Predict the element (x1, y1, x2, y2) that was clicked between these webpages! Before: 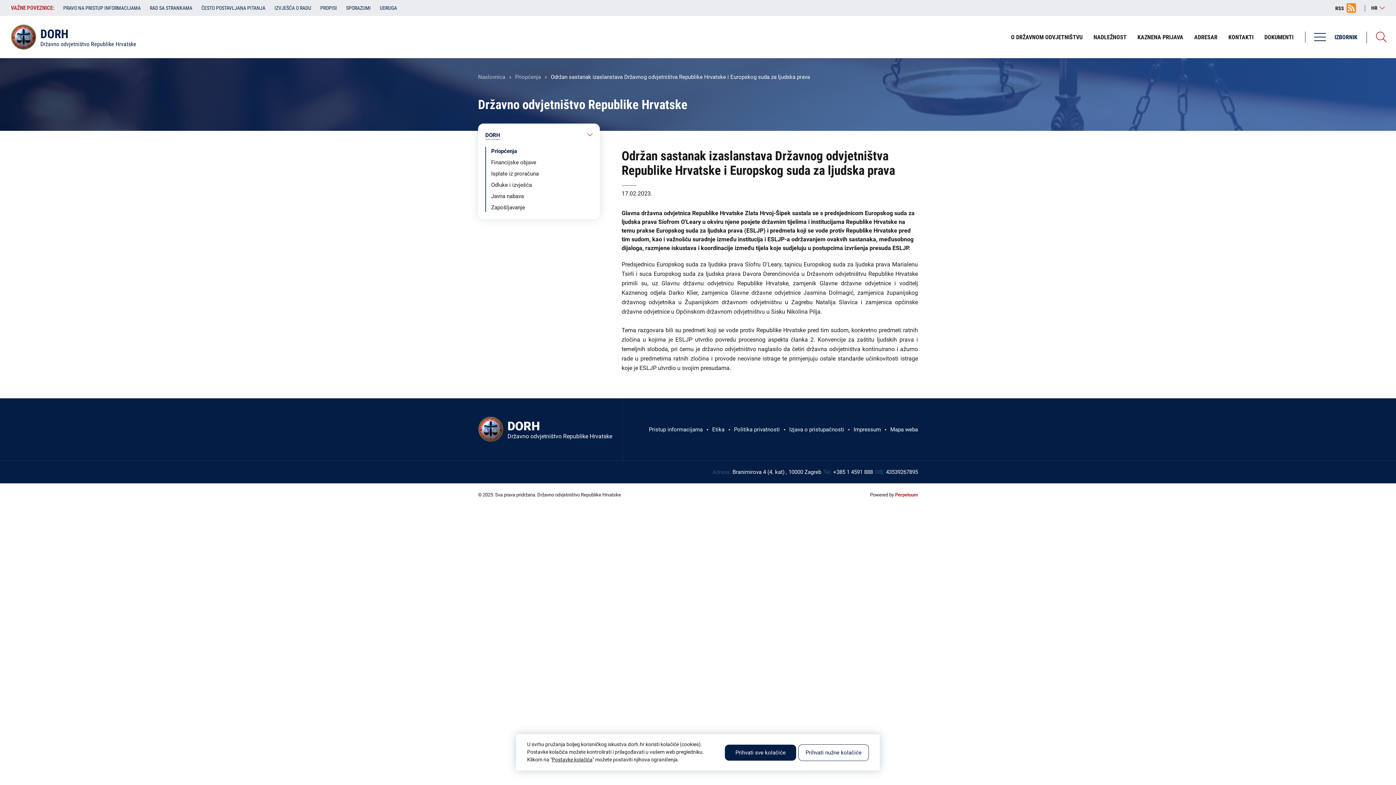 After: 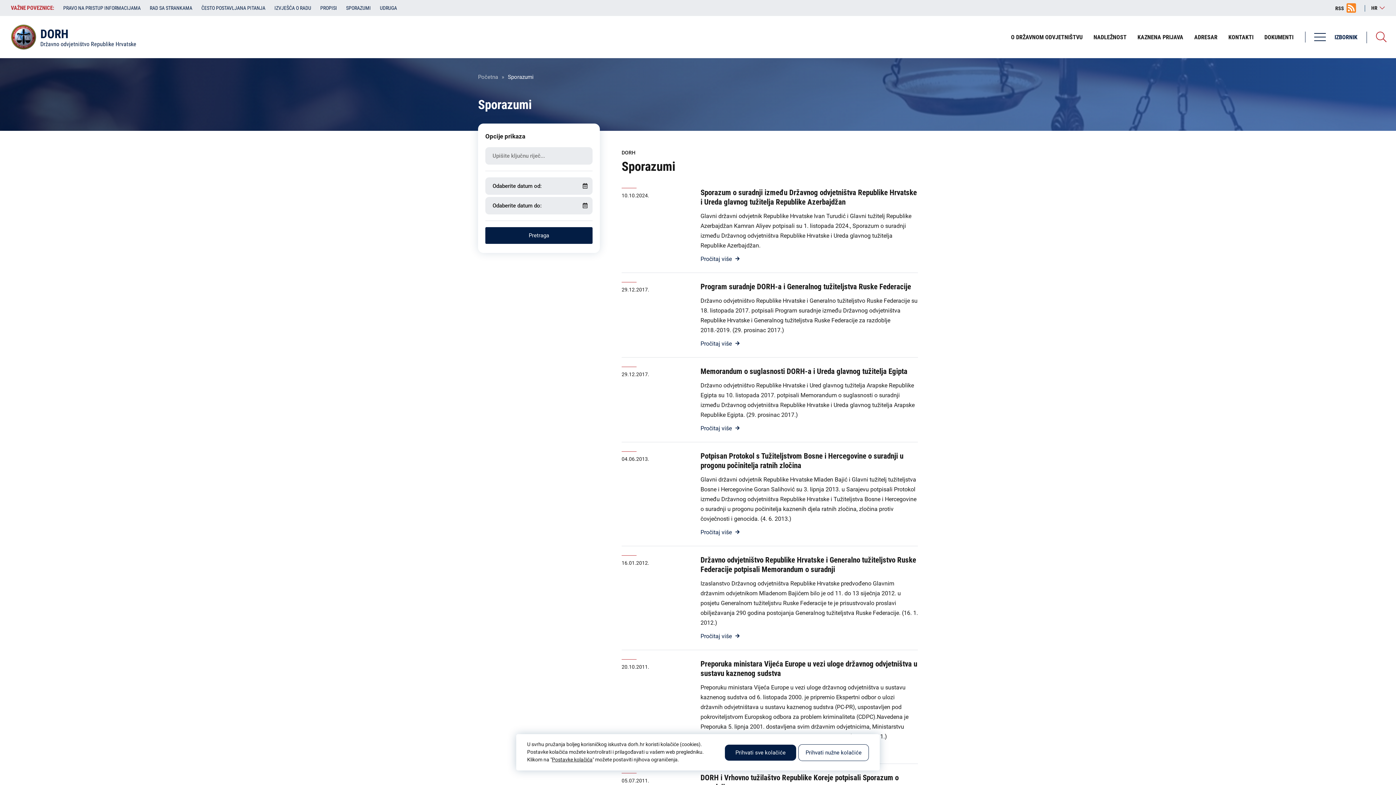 Action: label: SPORAZUMI bbox: (346, 5, 370, 10)